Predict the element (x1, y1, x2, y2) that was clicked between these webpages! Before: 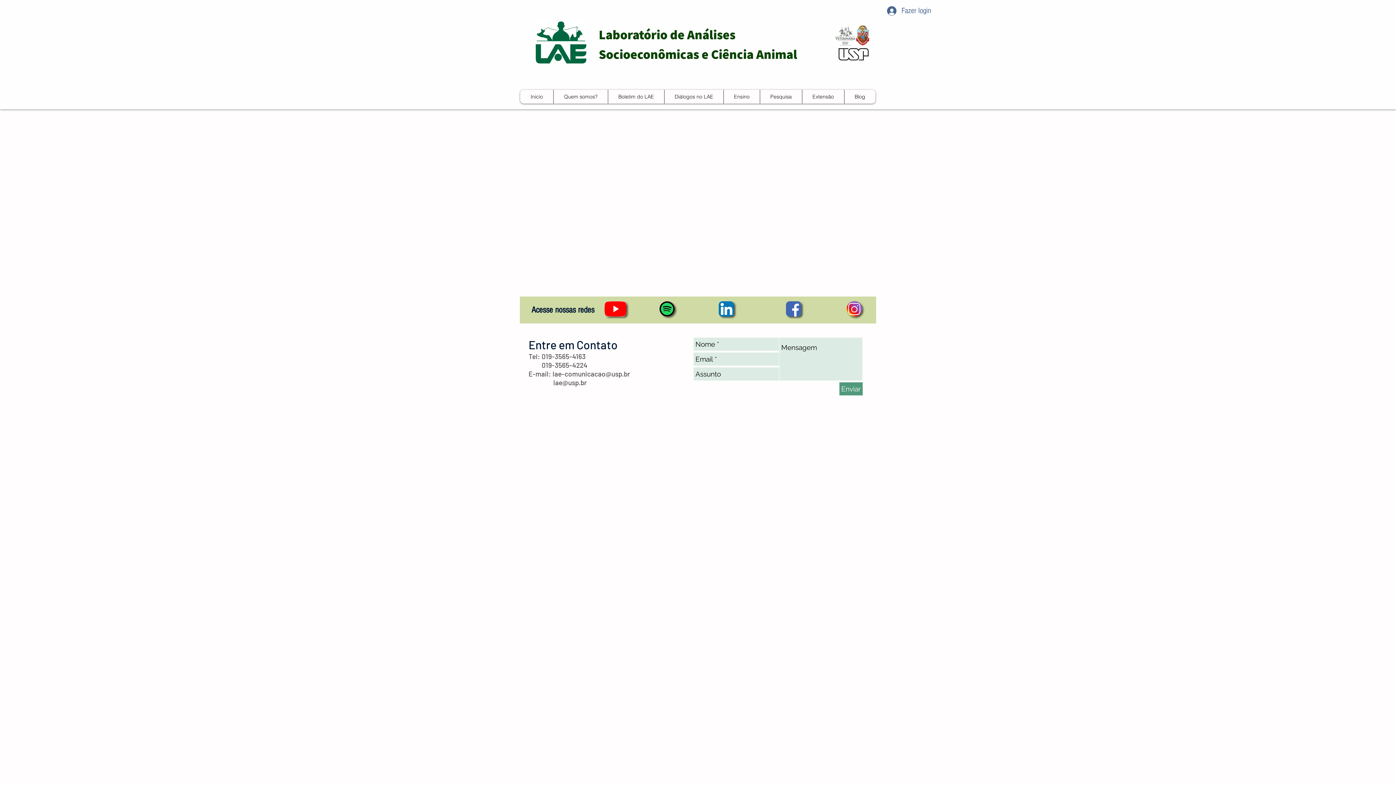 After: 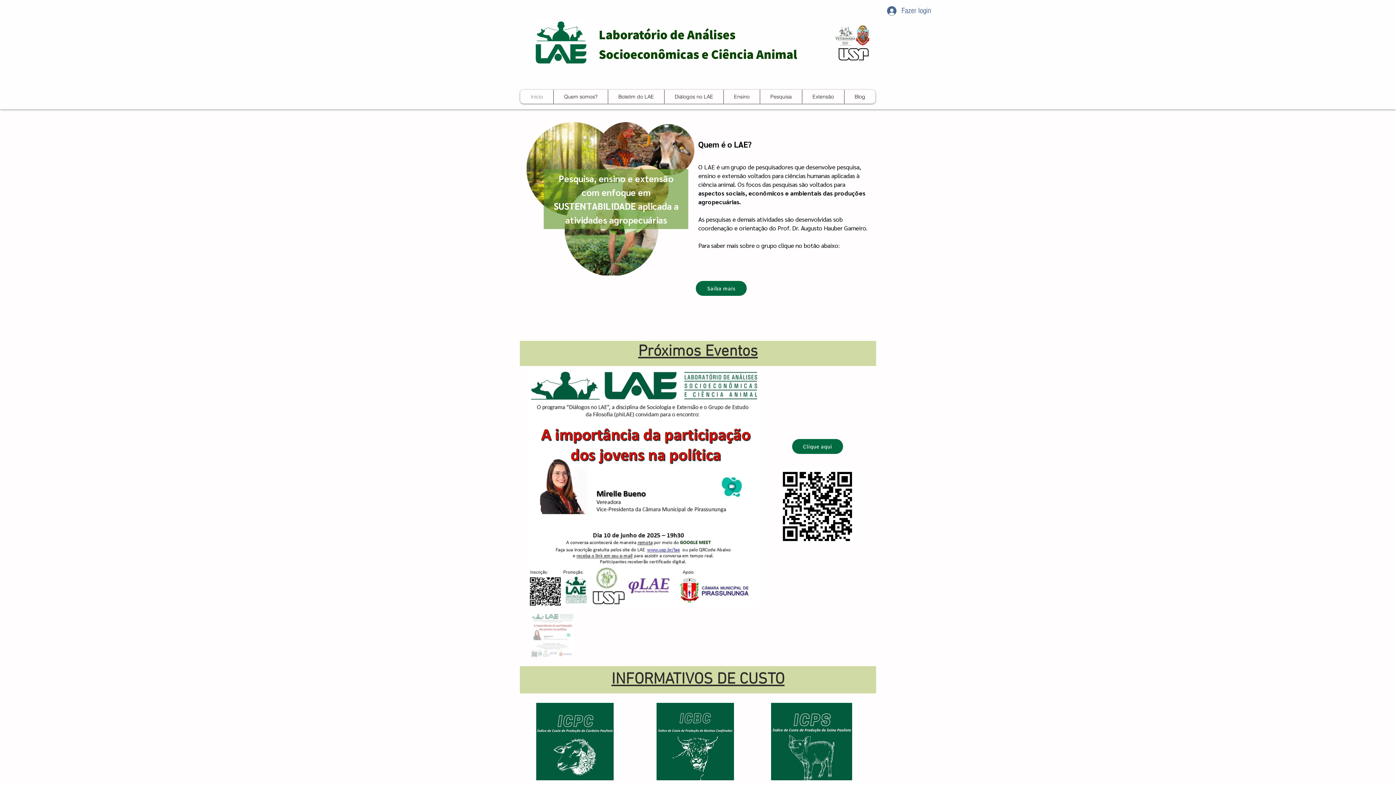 Action: bbox: (856, 25, 869, 45)